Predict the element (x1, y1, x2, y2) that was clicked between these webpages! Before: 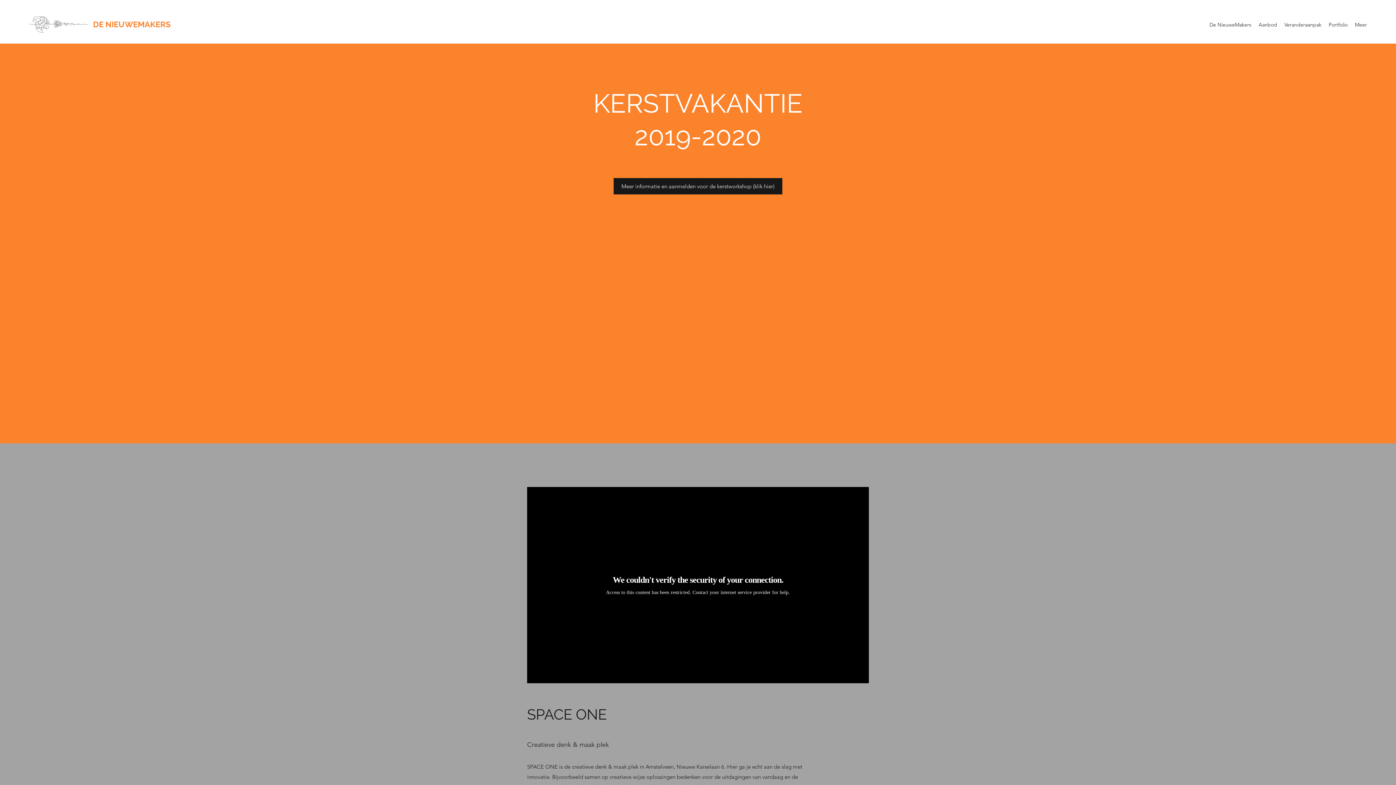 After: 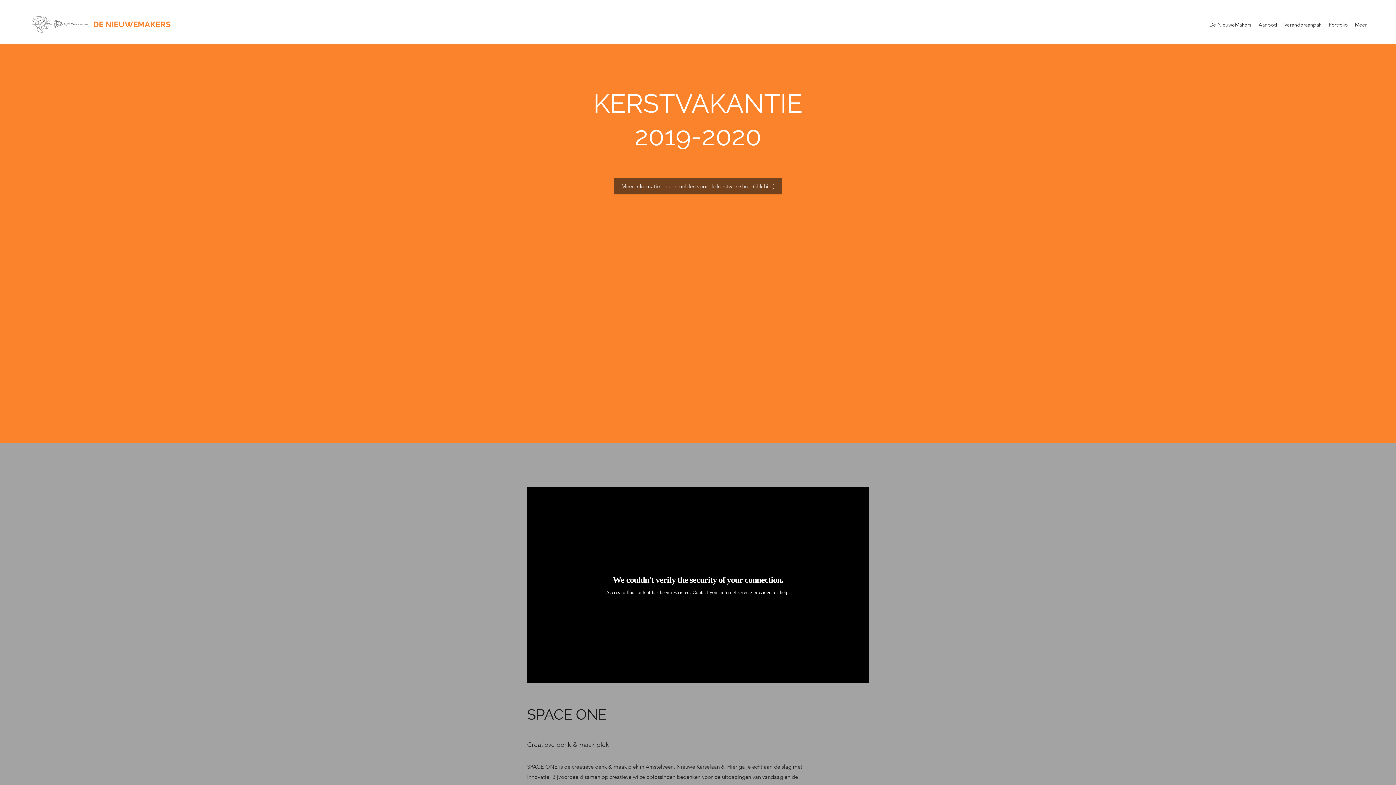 Action: bbox: (613, 178, 782, 194) label: Meer informatie en aanmelden voor de kerstworkshop (klik hier)